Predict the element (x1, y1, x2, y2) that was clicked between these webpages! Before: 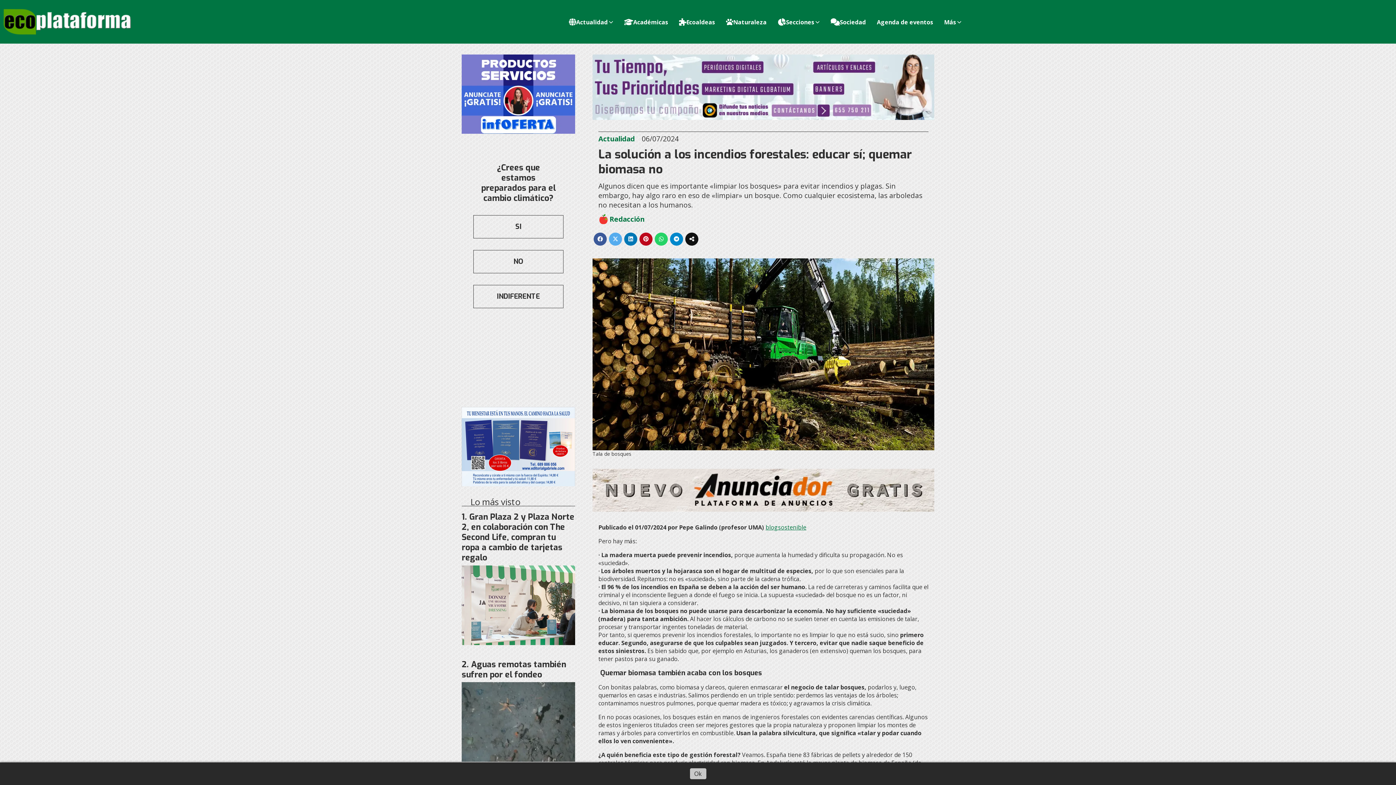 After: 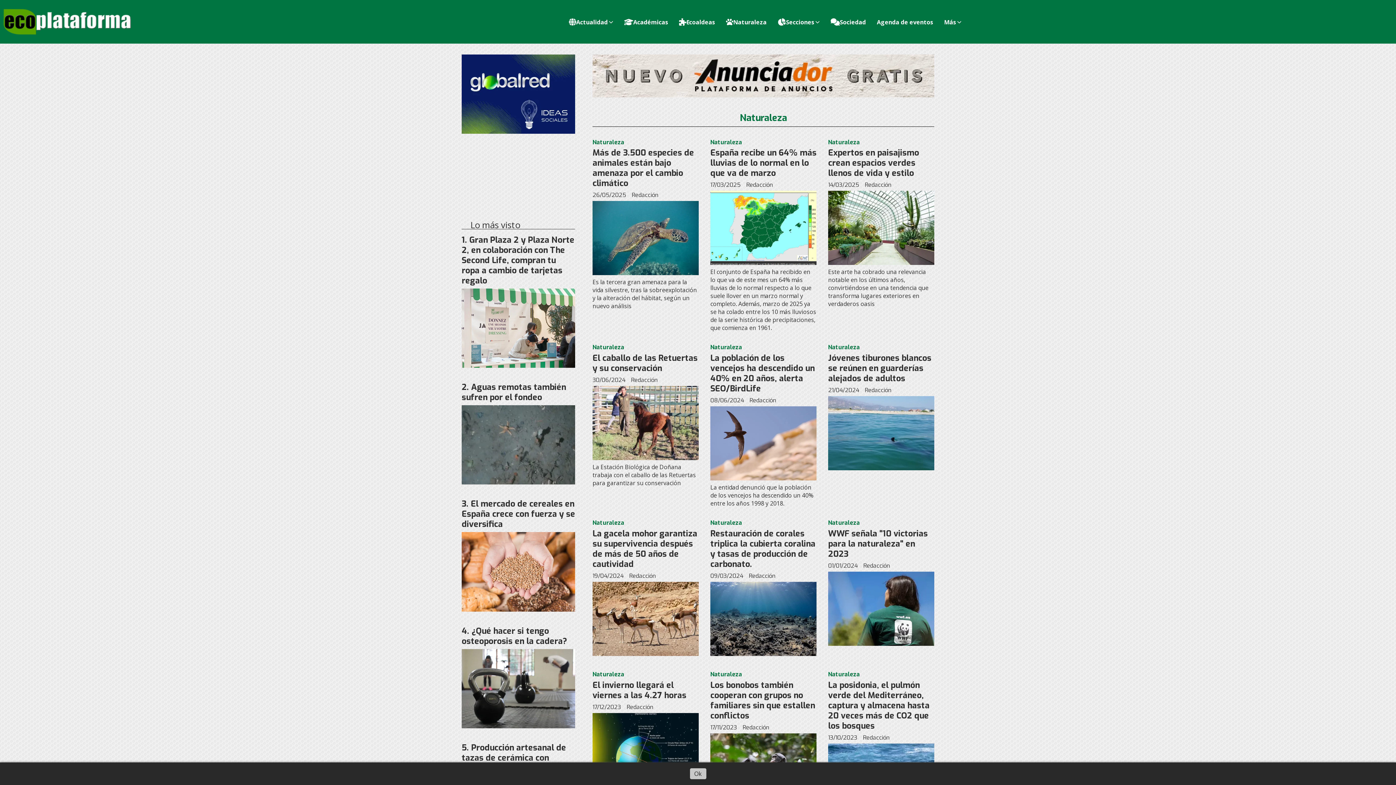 Action: bbox: (720, 15, 772, 28) label: Naturaleza